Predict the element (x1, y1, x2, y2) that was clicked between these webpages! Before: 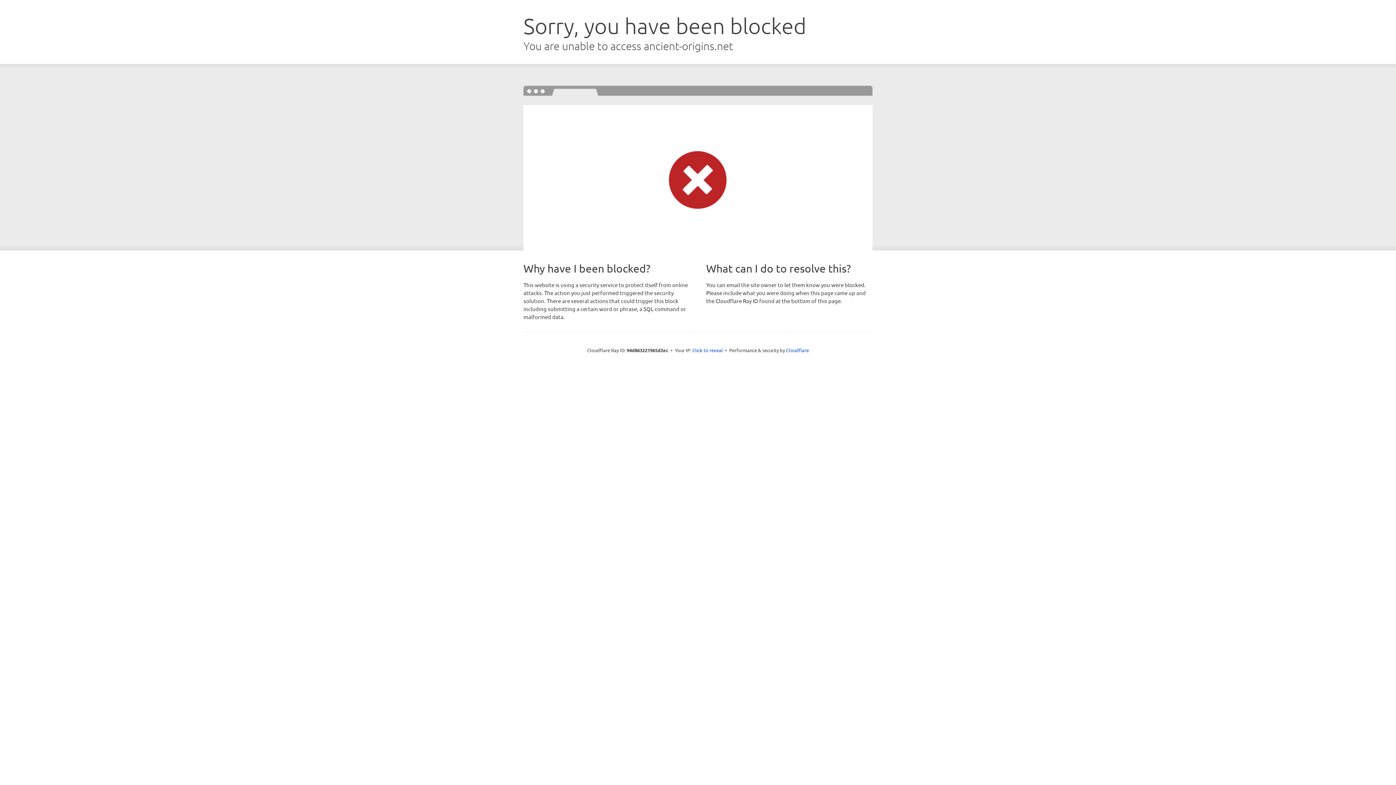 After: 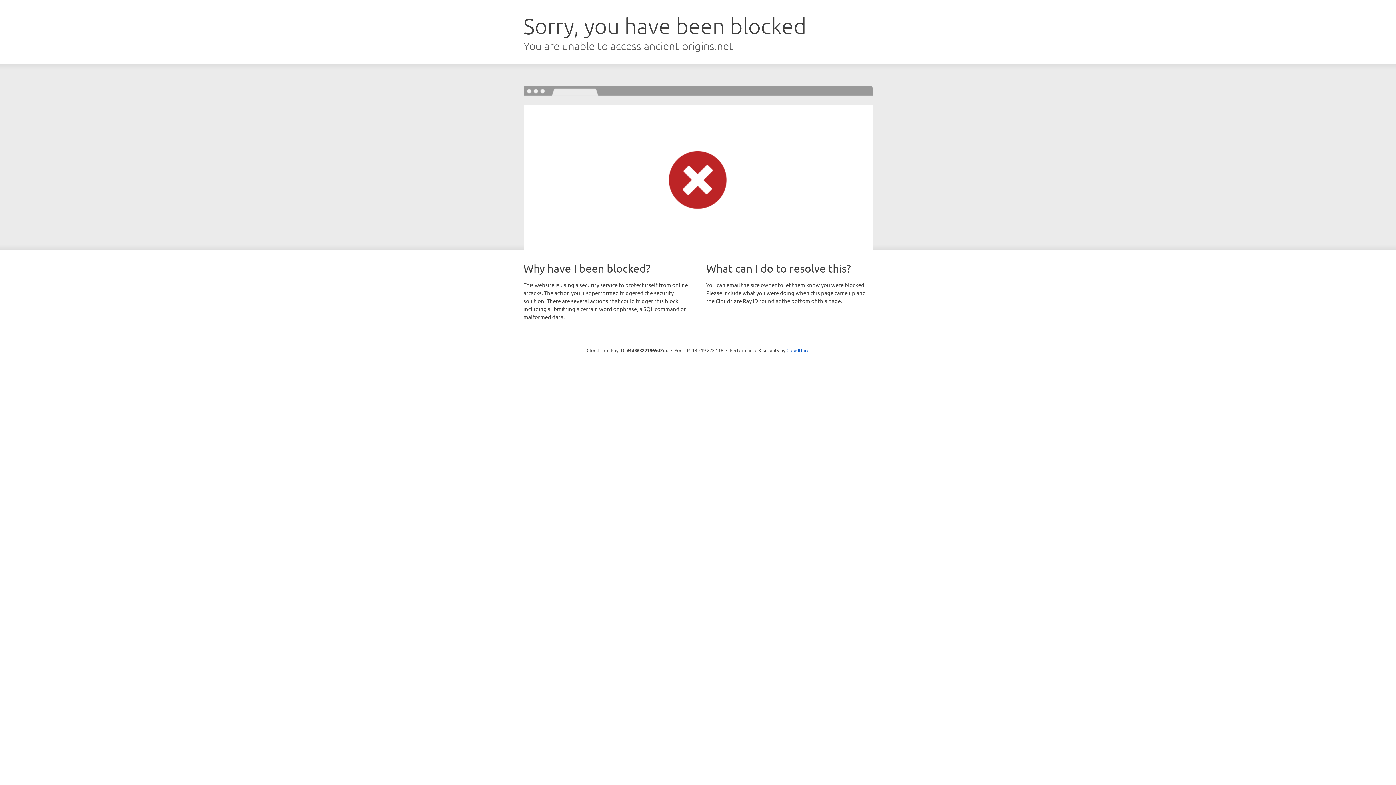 Action: label: Click to reveal bbox: (692, 346, 723, 353)